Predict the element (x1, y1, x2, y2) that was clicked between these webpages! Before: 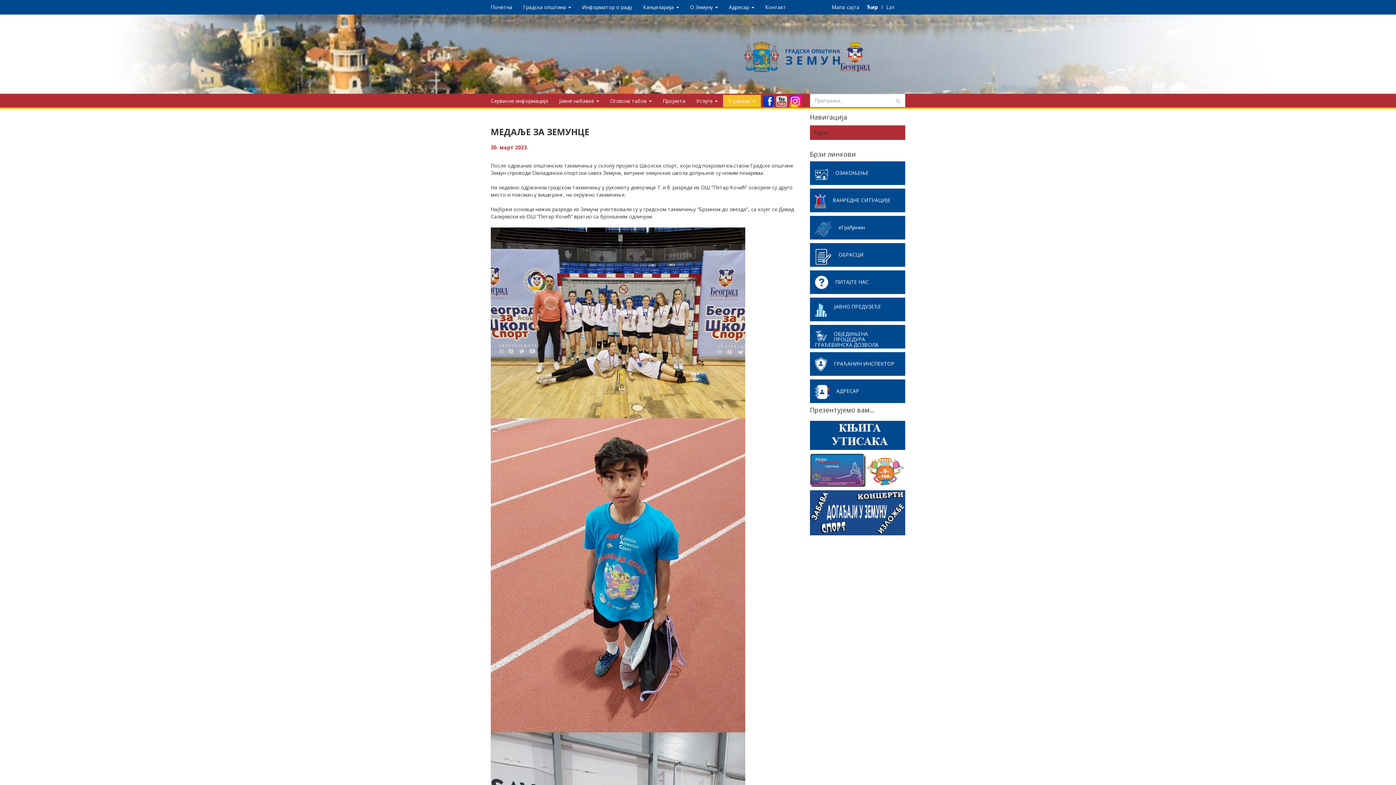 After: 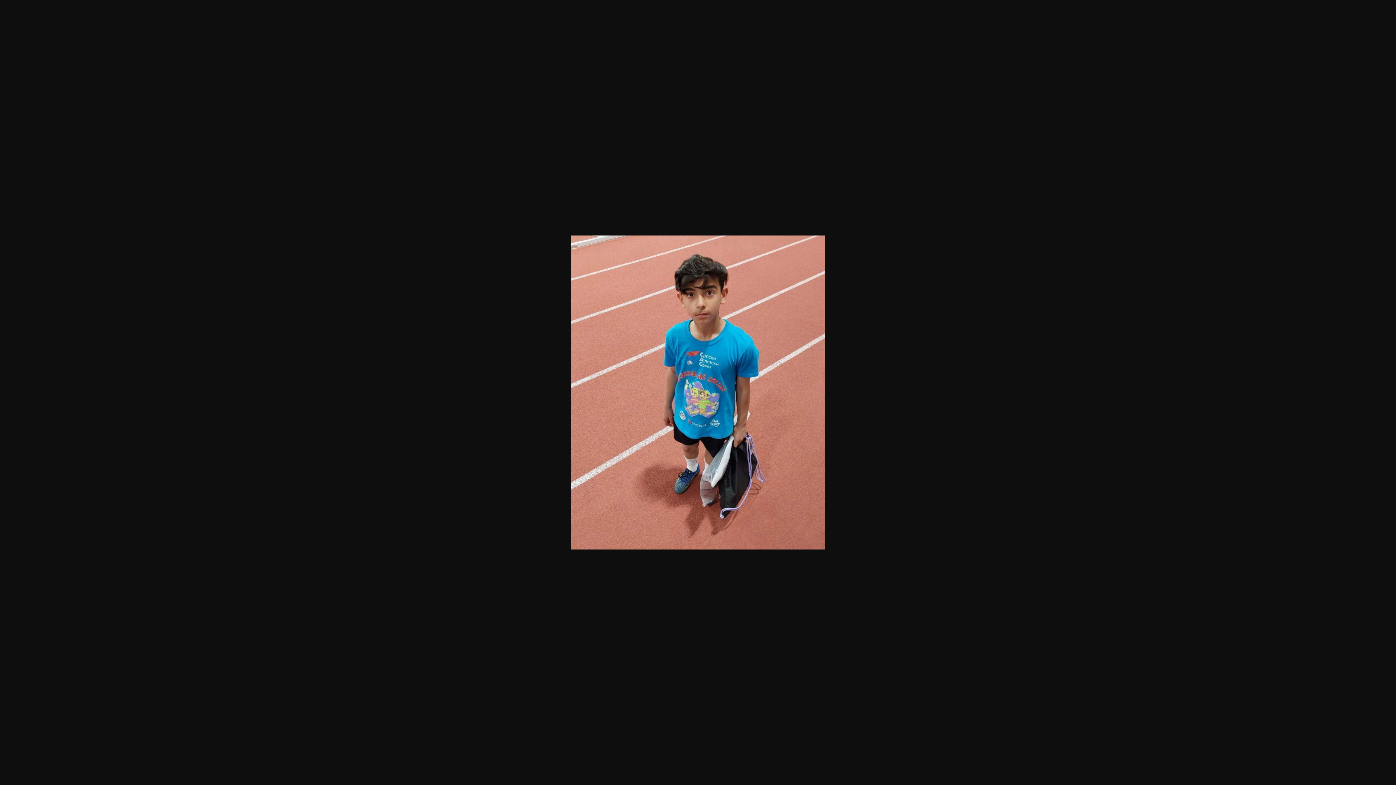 Action: bbox: (490, 418, 745, 732)